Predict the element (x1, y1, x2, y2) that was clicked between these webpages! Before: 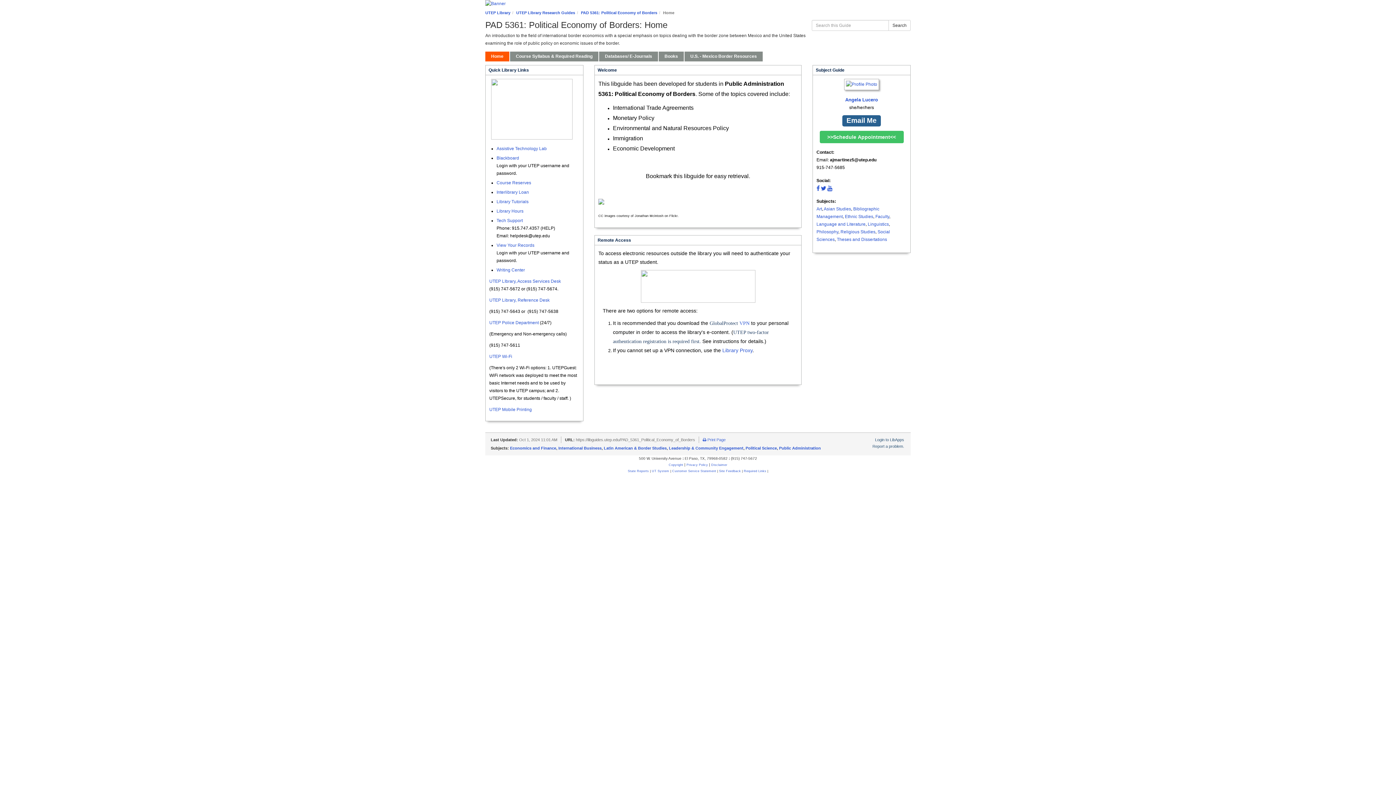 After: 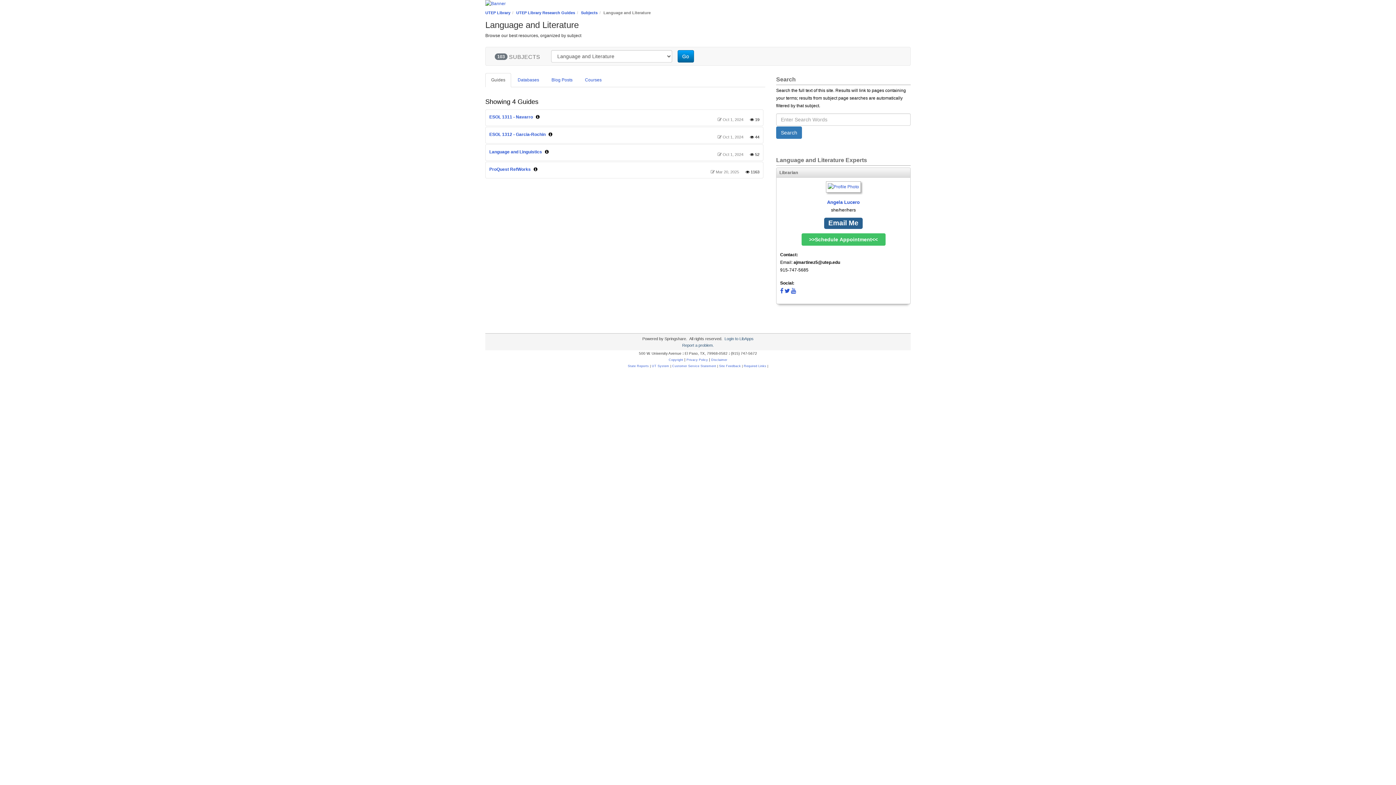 Action: label: Language and Literature bbox: (816, 221, 865, 226)